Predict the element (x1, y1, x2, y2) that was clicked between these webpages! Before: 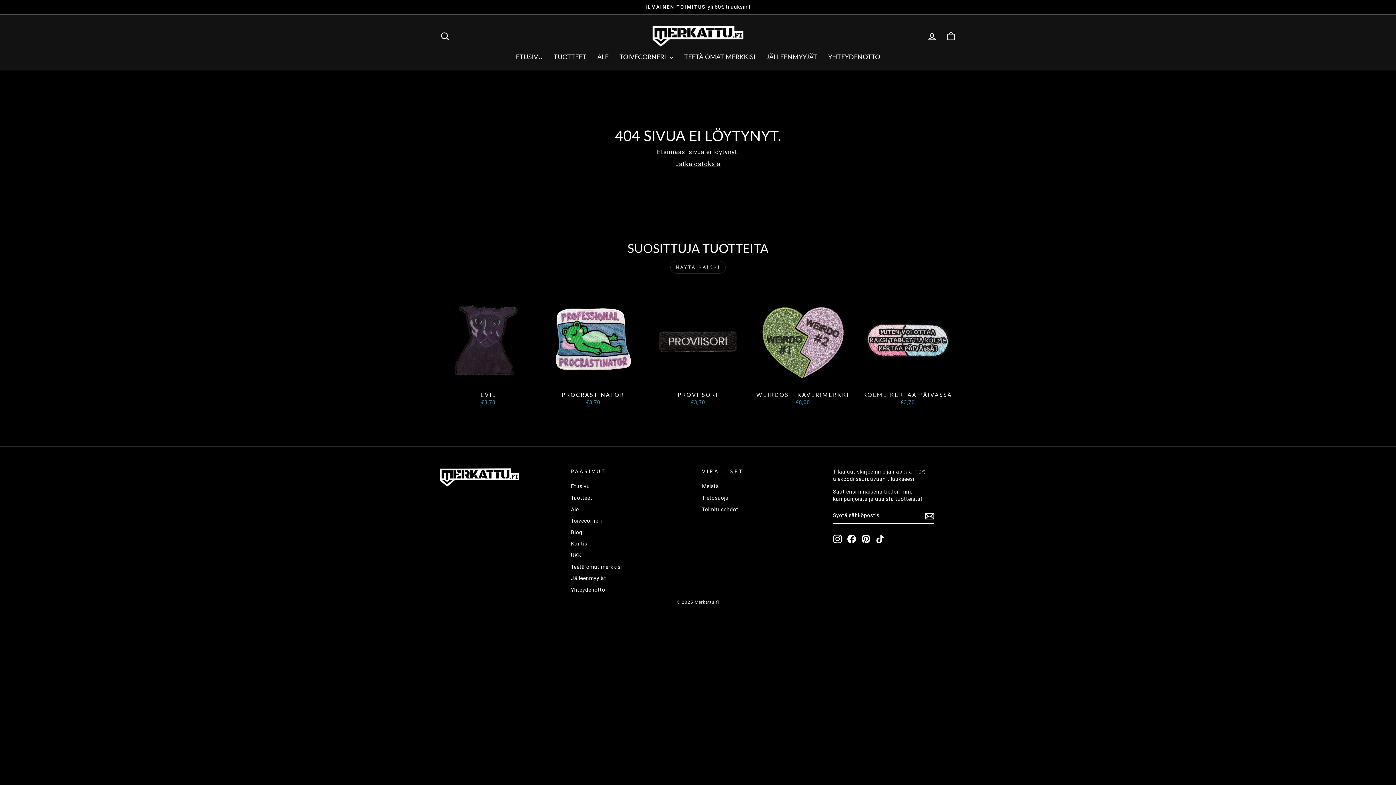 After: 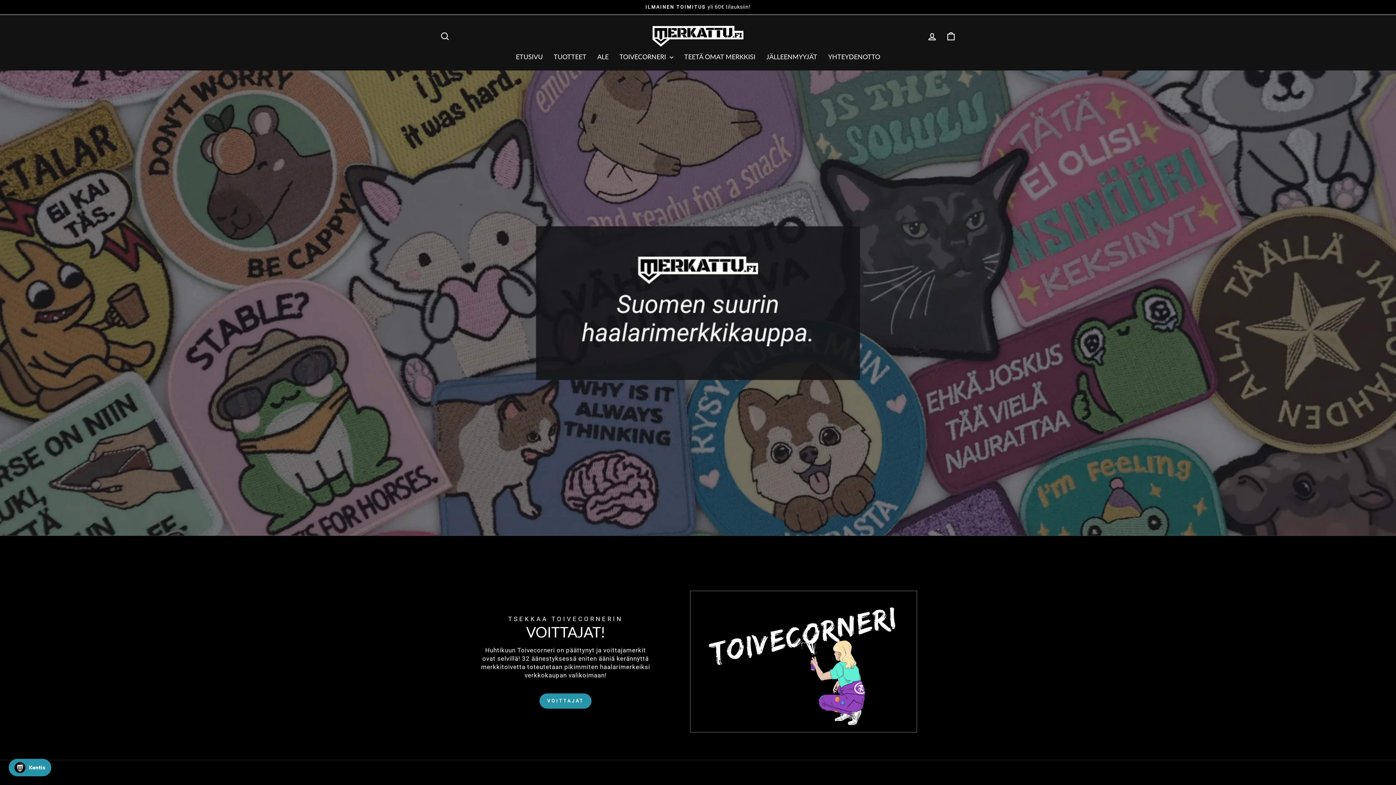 Action: bbox: (440, 468, 563, 487)